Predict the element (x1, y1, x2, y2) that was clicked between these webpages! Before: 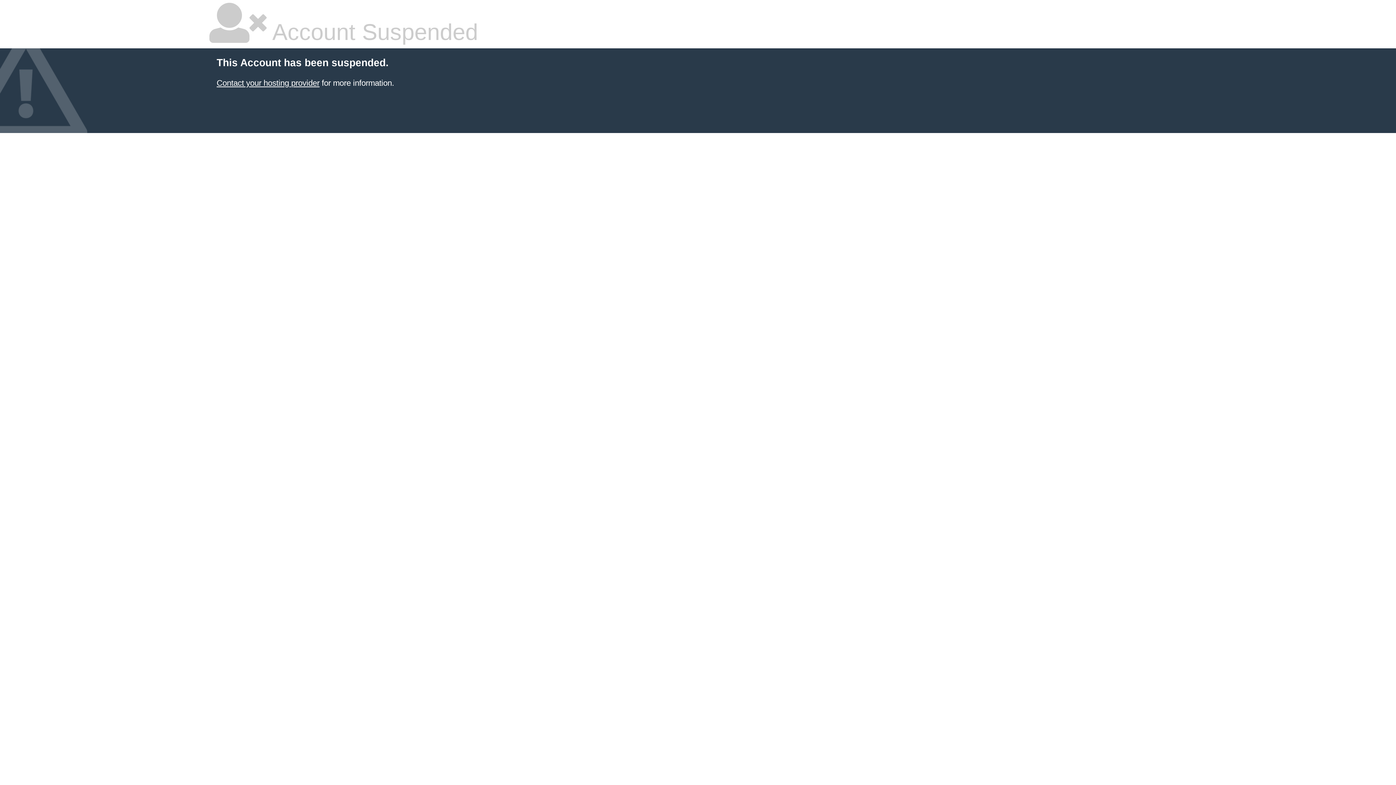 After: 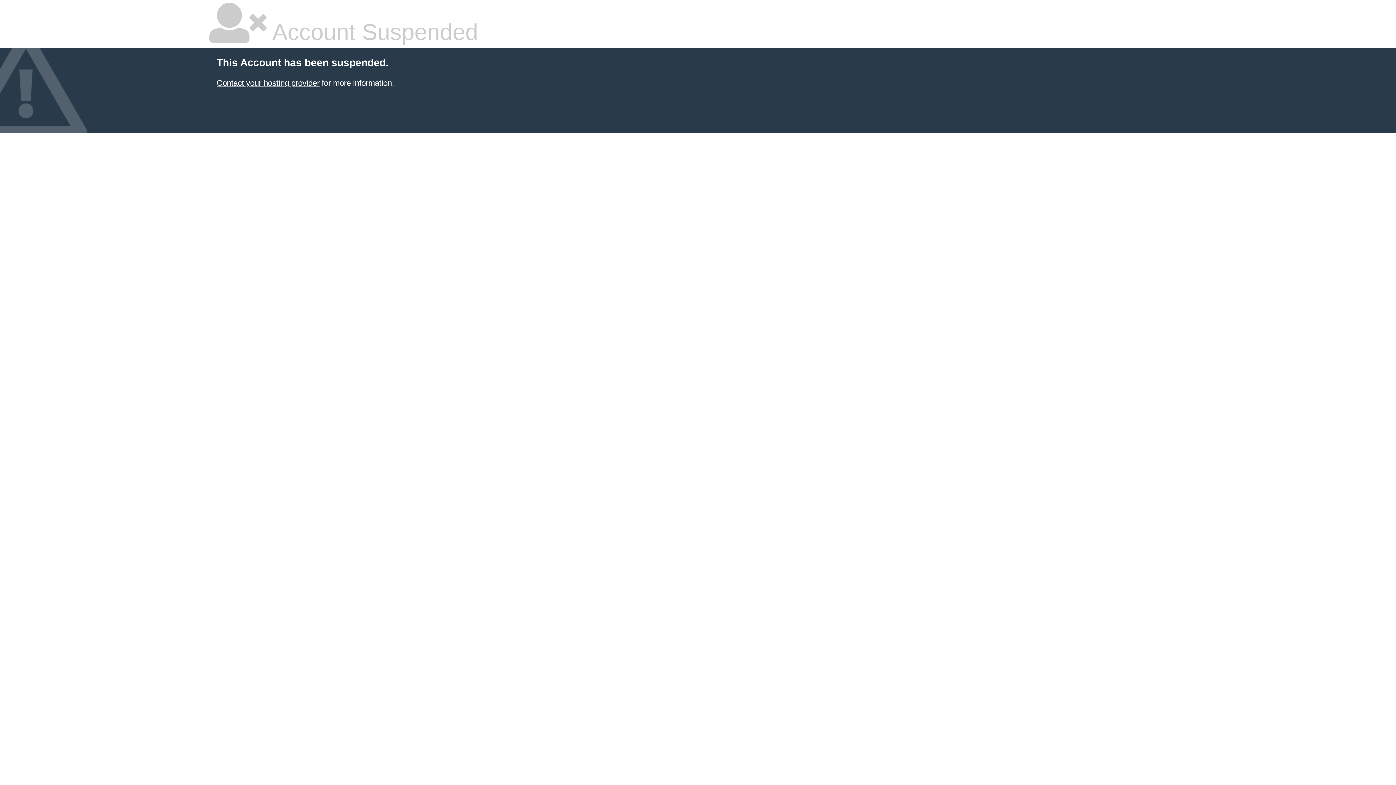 Action: bbox: (216, 78, 319, 87) label: Contact your hosting provider